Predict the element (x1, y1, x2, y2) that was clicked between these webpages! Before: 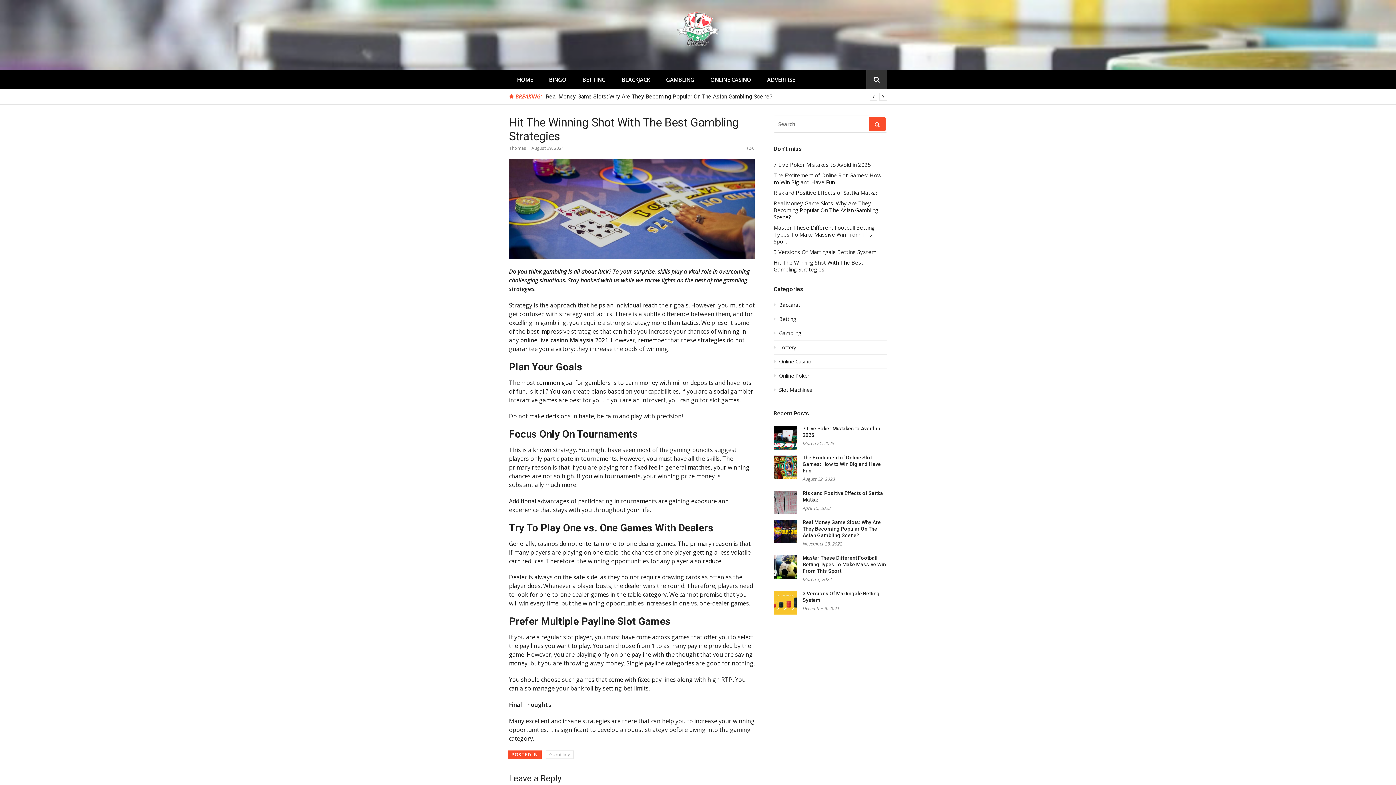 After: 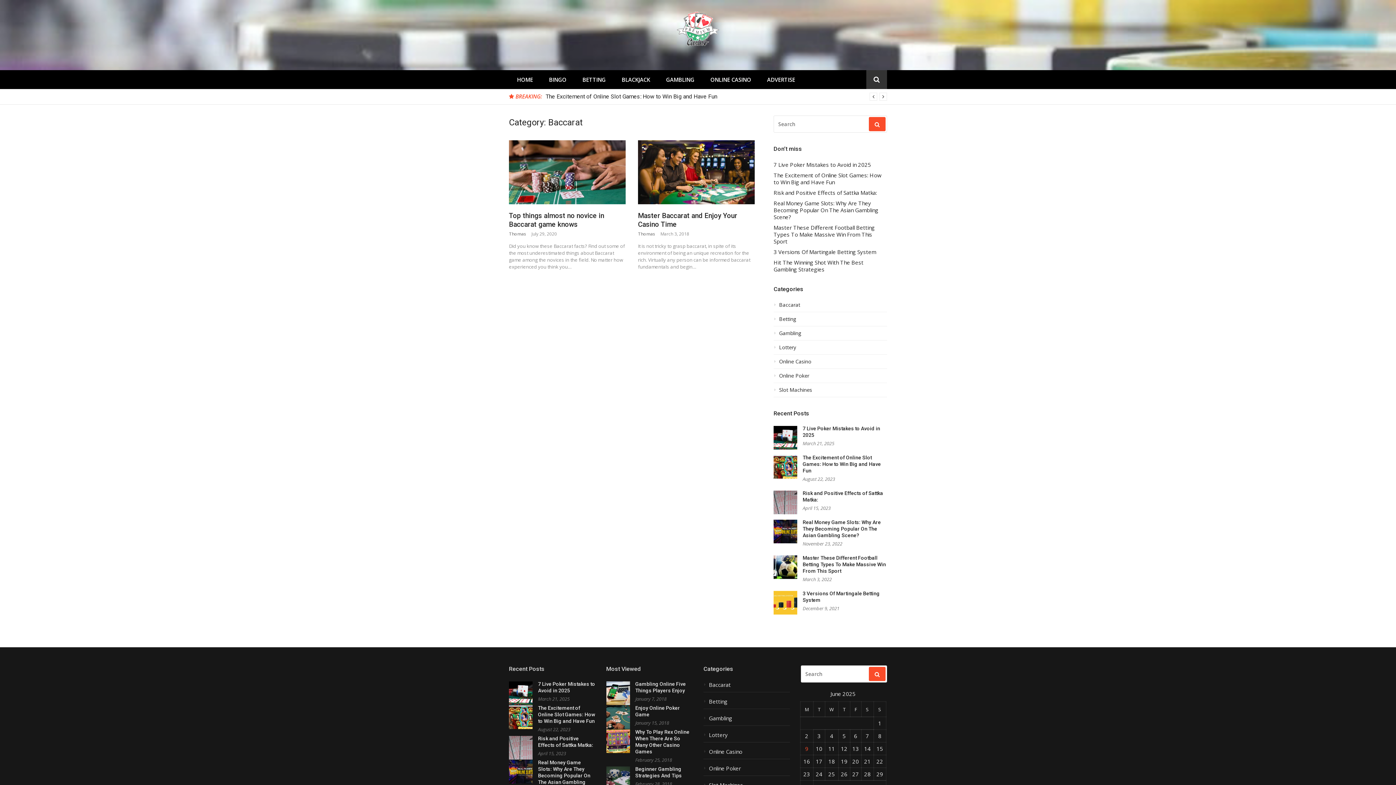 Action: bbox: (773, 301, 887, 312) label: Baccarat